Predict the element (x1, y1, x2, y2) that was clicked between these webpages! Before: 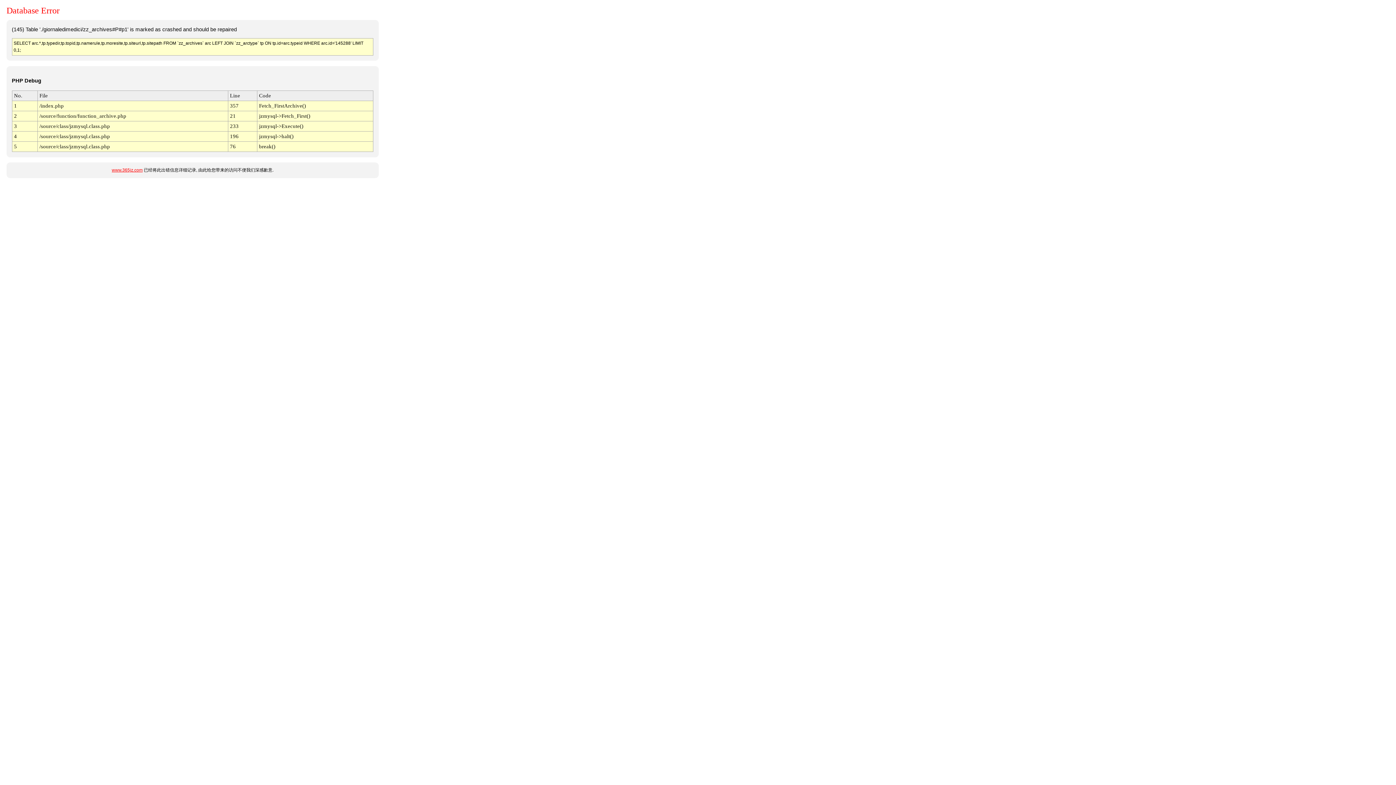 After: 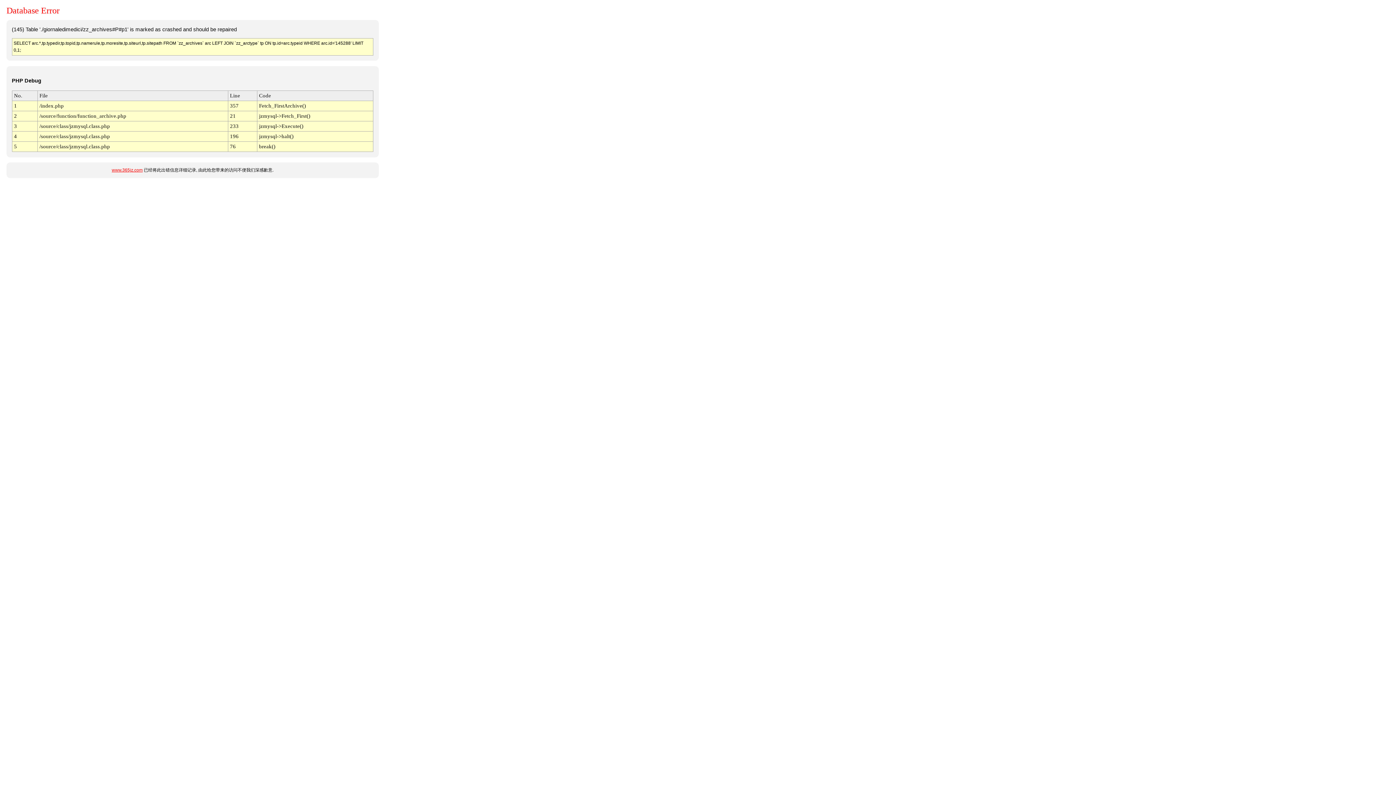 Action: bbox: (111, 167, 142, 172) label: www.365jz.com